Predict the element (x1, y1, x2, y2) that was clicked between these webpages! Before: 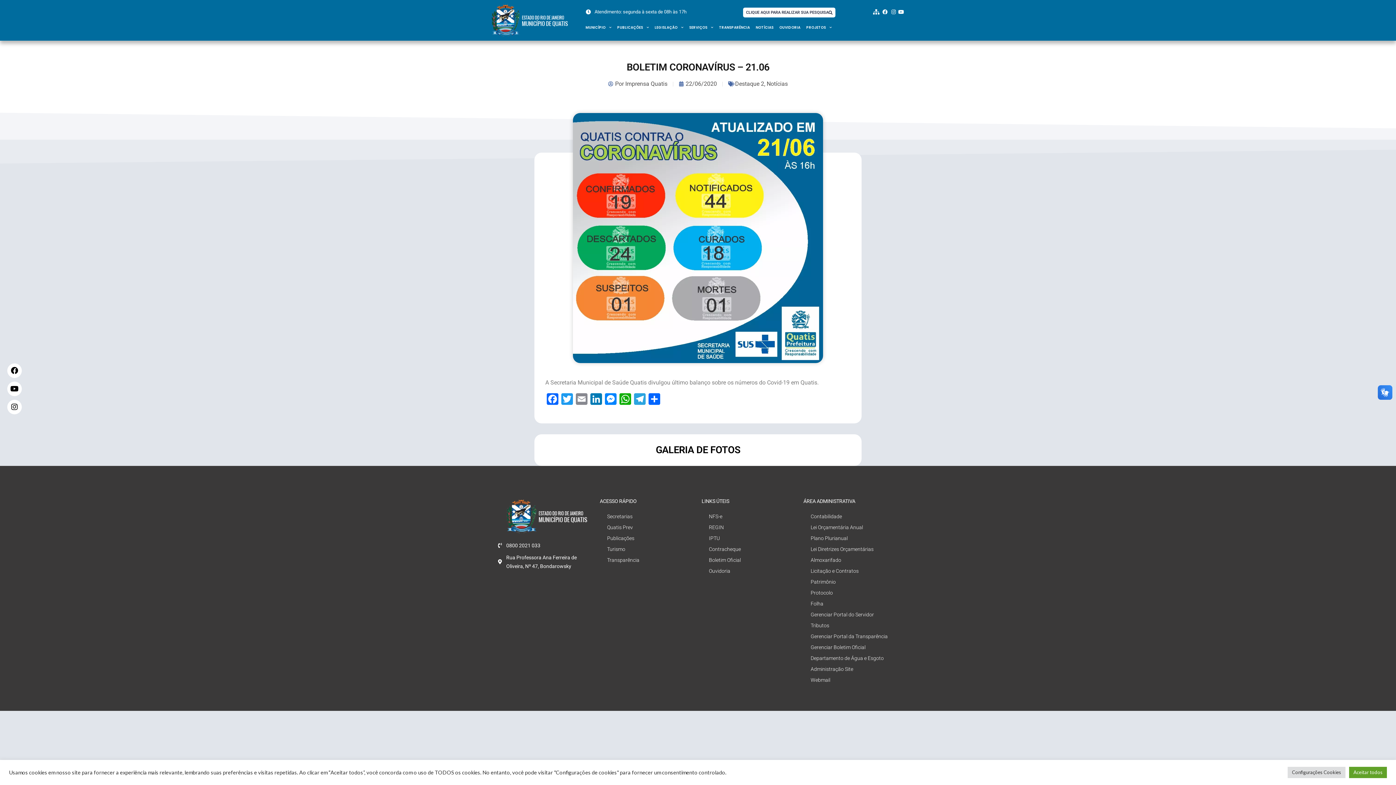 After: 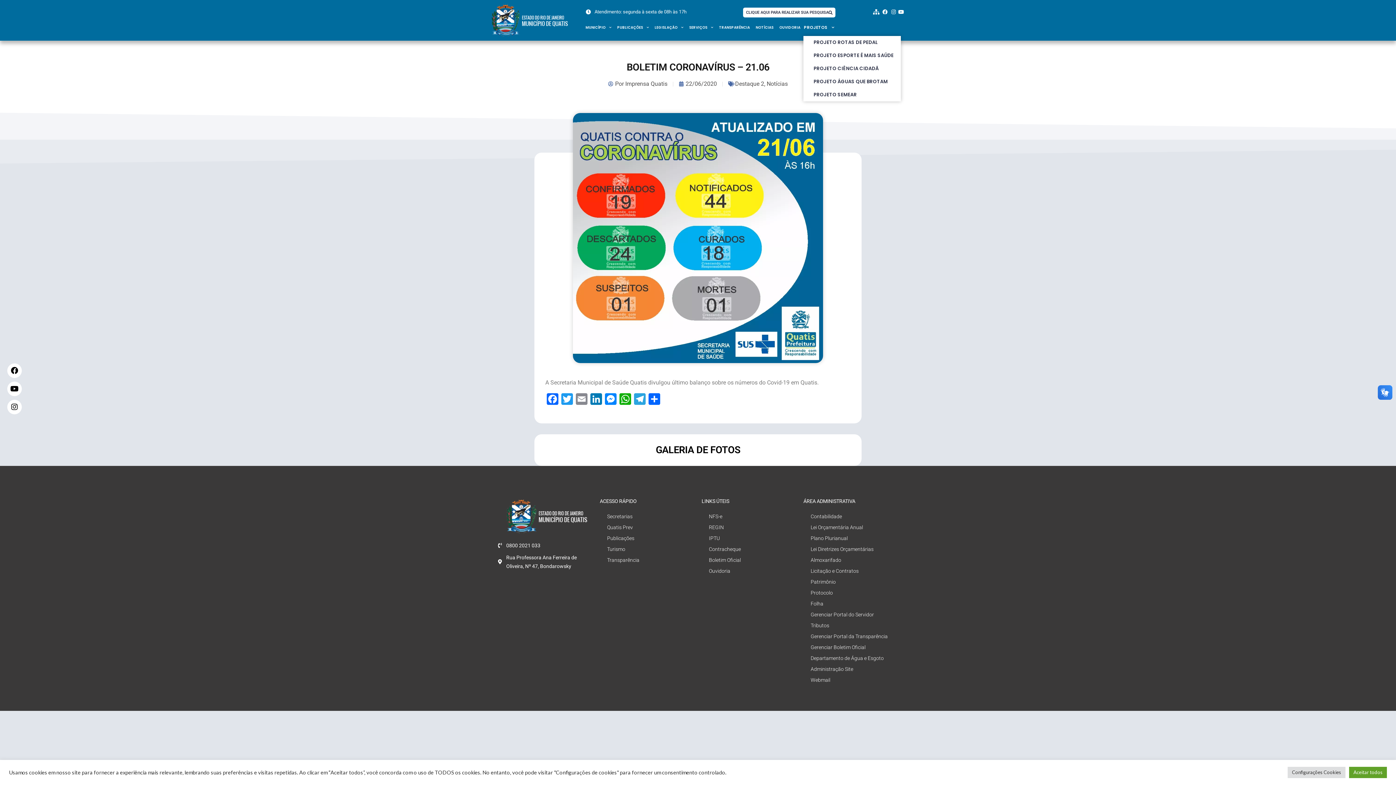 Action: label: PROJETOS bbox: (803, 19, 834, 35)